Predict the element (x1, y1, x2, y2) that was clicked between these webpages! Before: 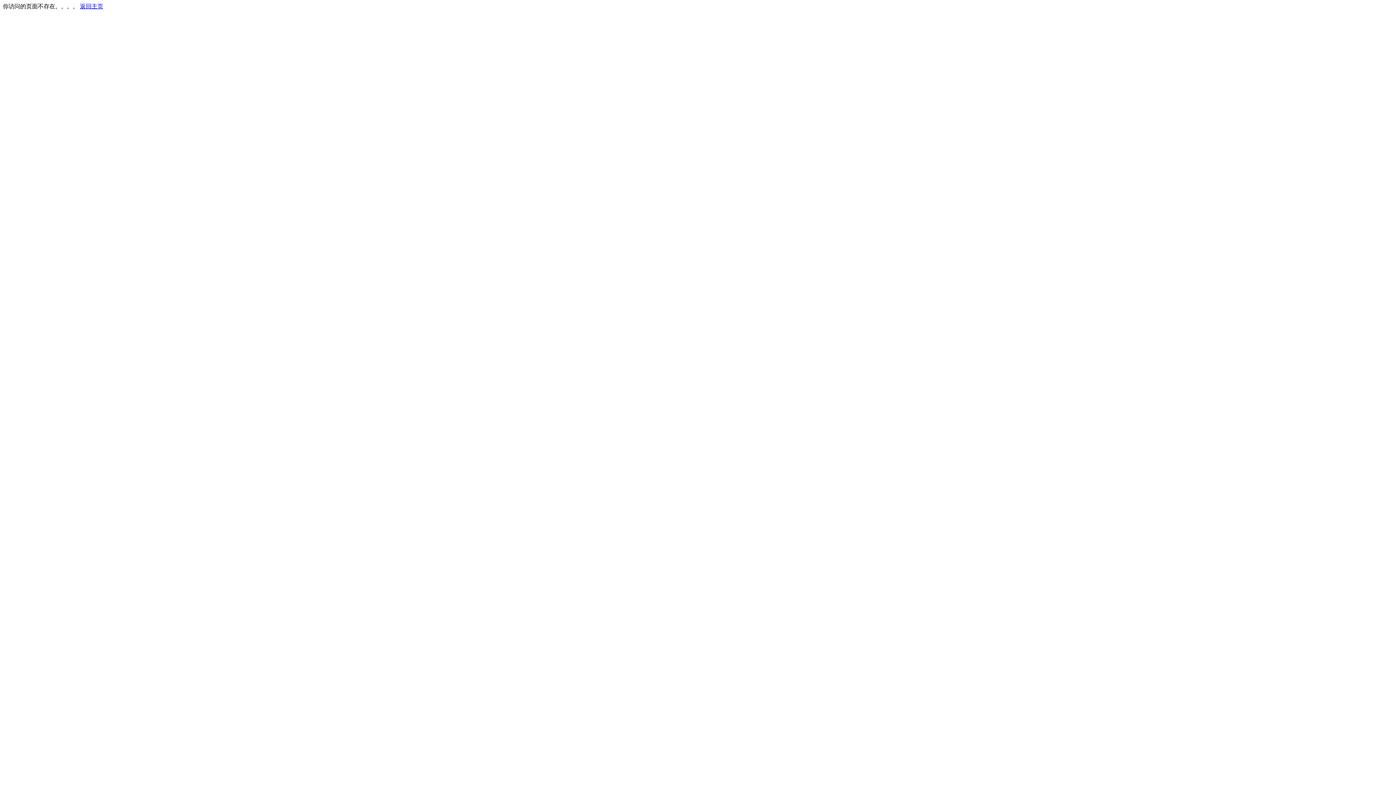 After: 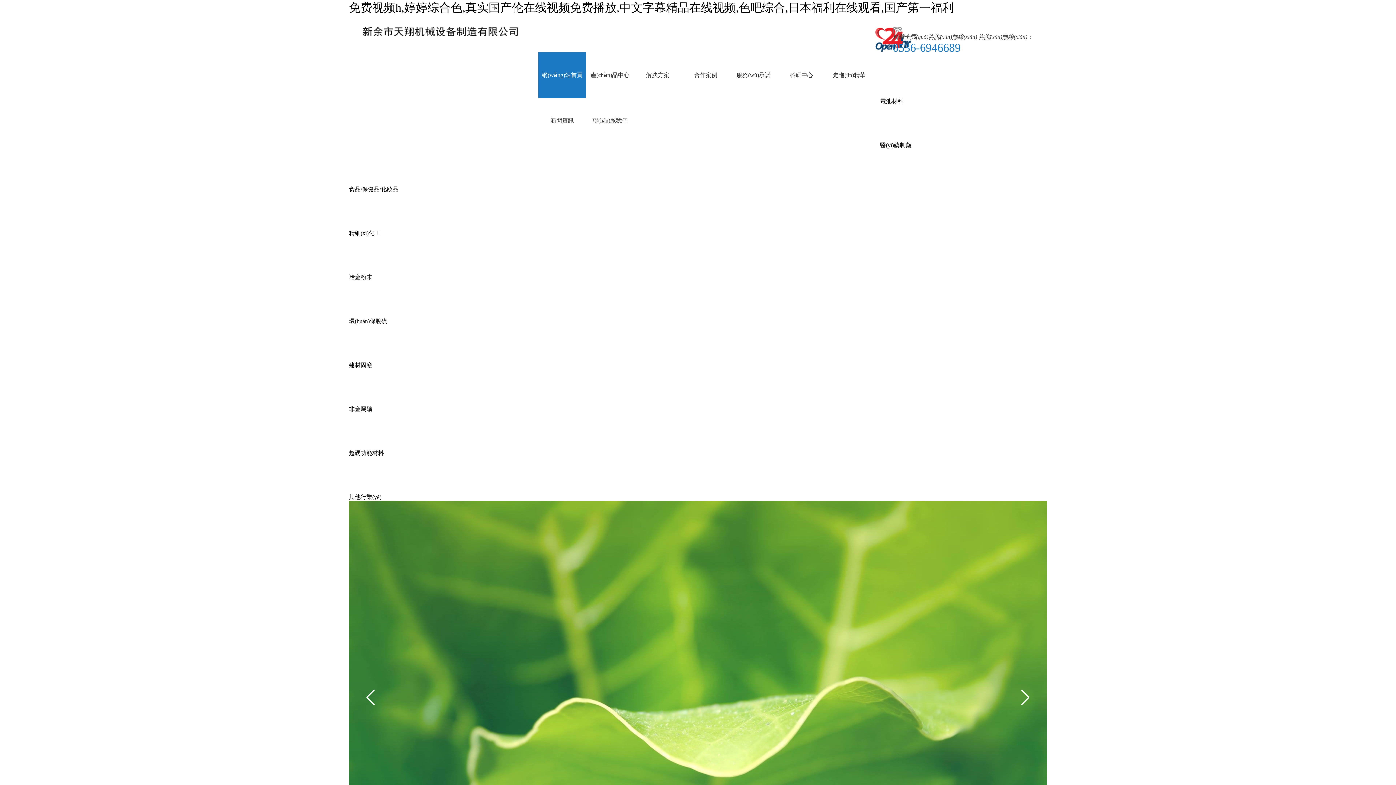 Action: bbox: (80, 3, 103, 9) label: 返回主页